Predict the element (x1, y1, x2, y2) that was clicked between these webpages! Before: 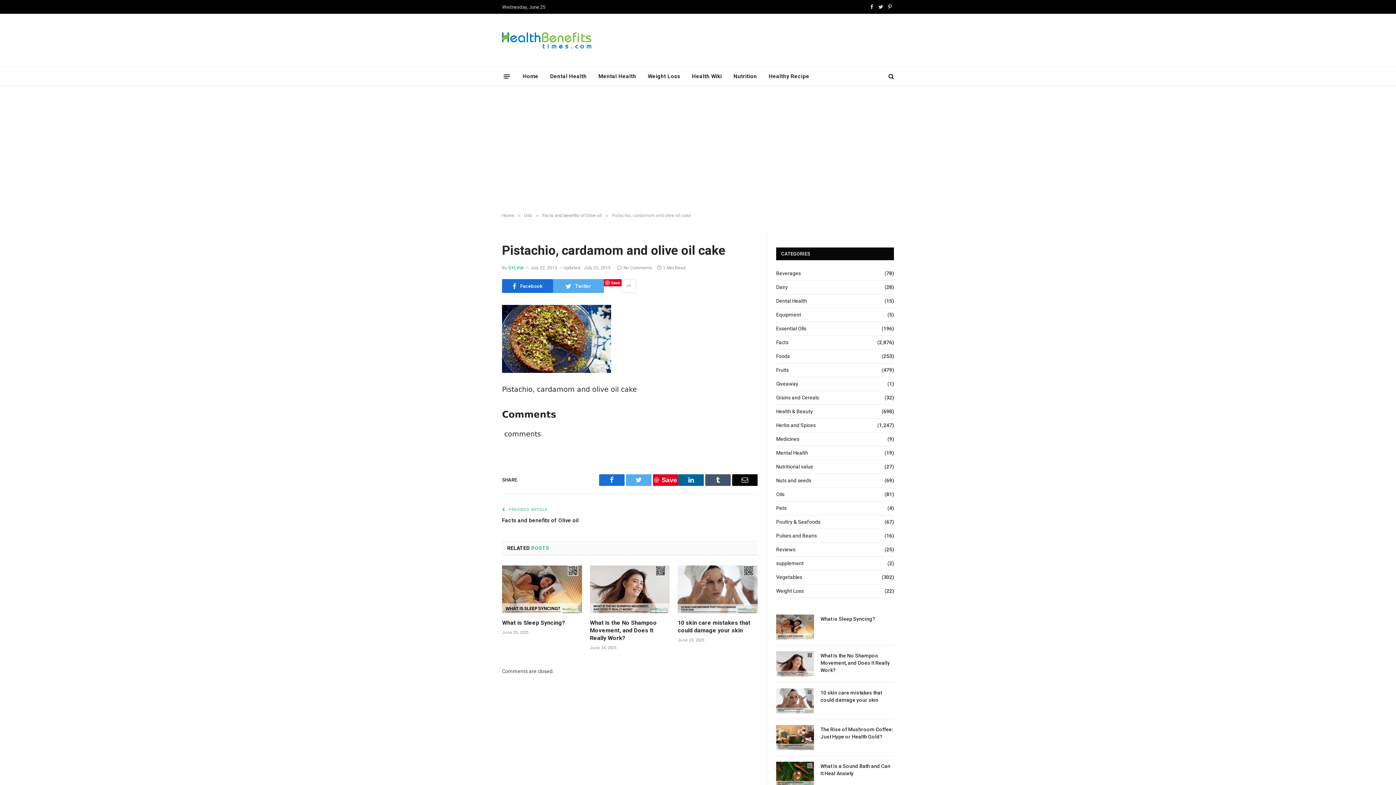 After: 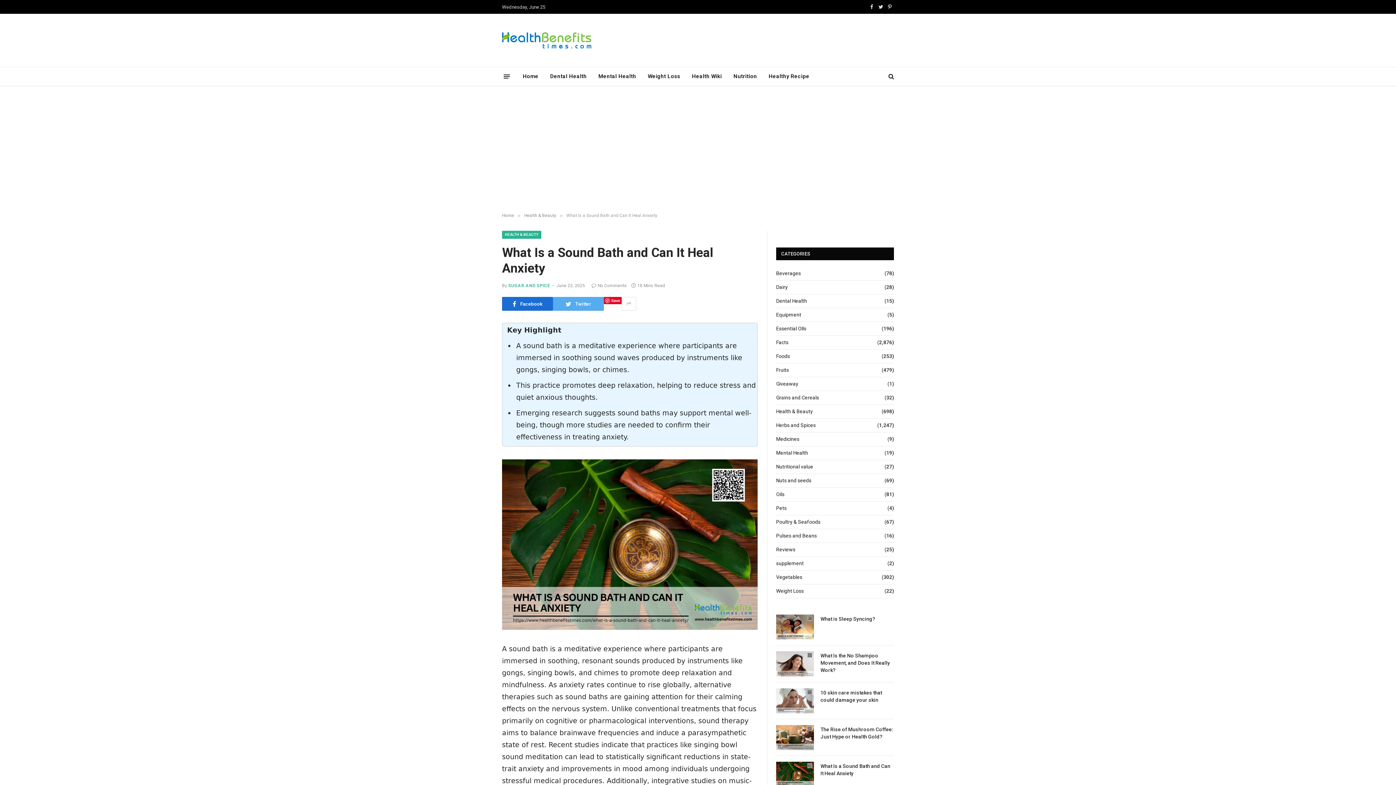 Action: label: What Is a Sound Bath and Can It Heal Anxiety bbox: (820, 763, 894, 777)